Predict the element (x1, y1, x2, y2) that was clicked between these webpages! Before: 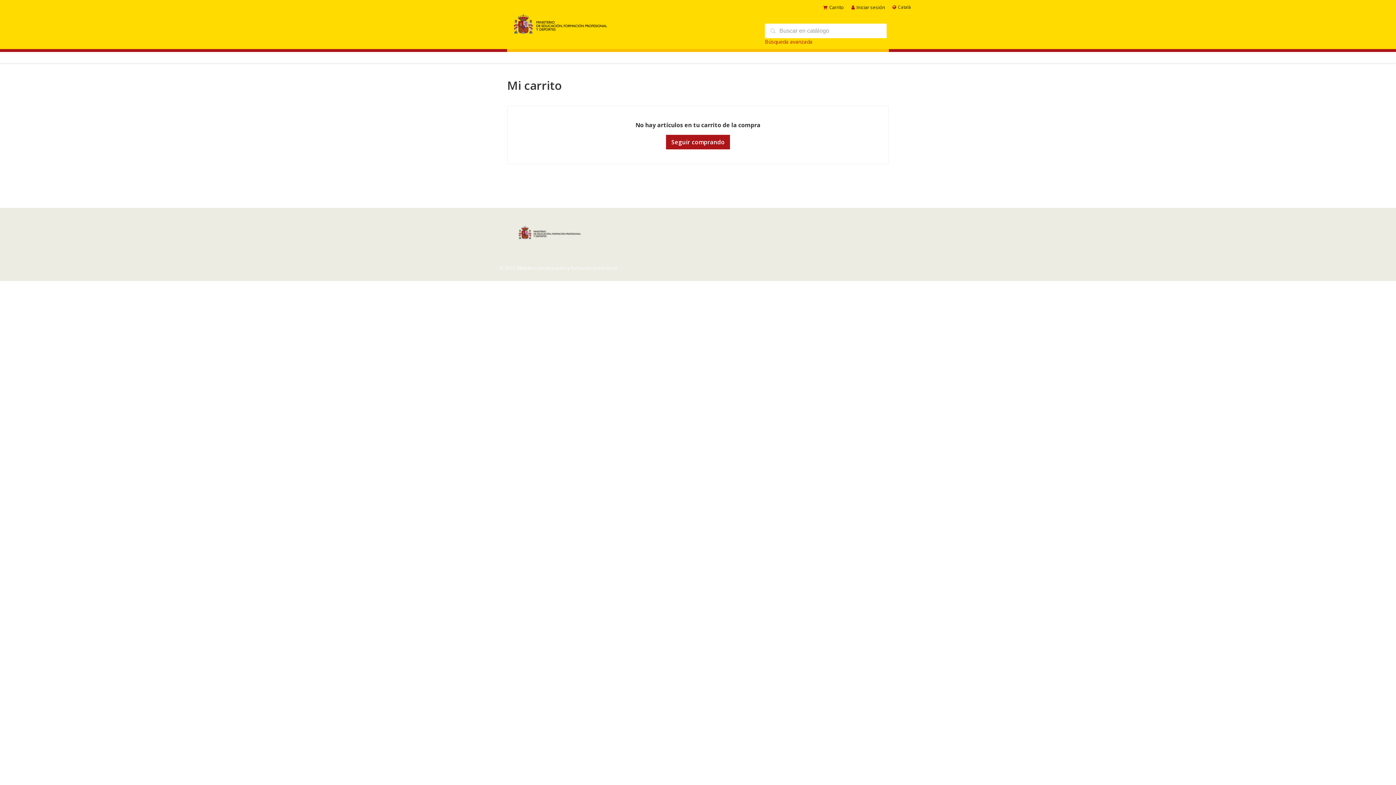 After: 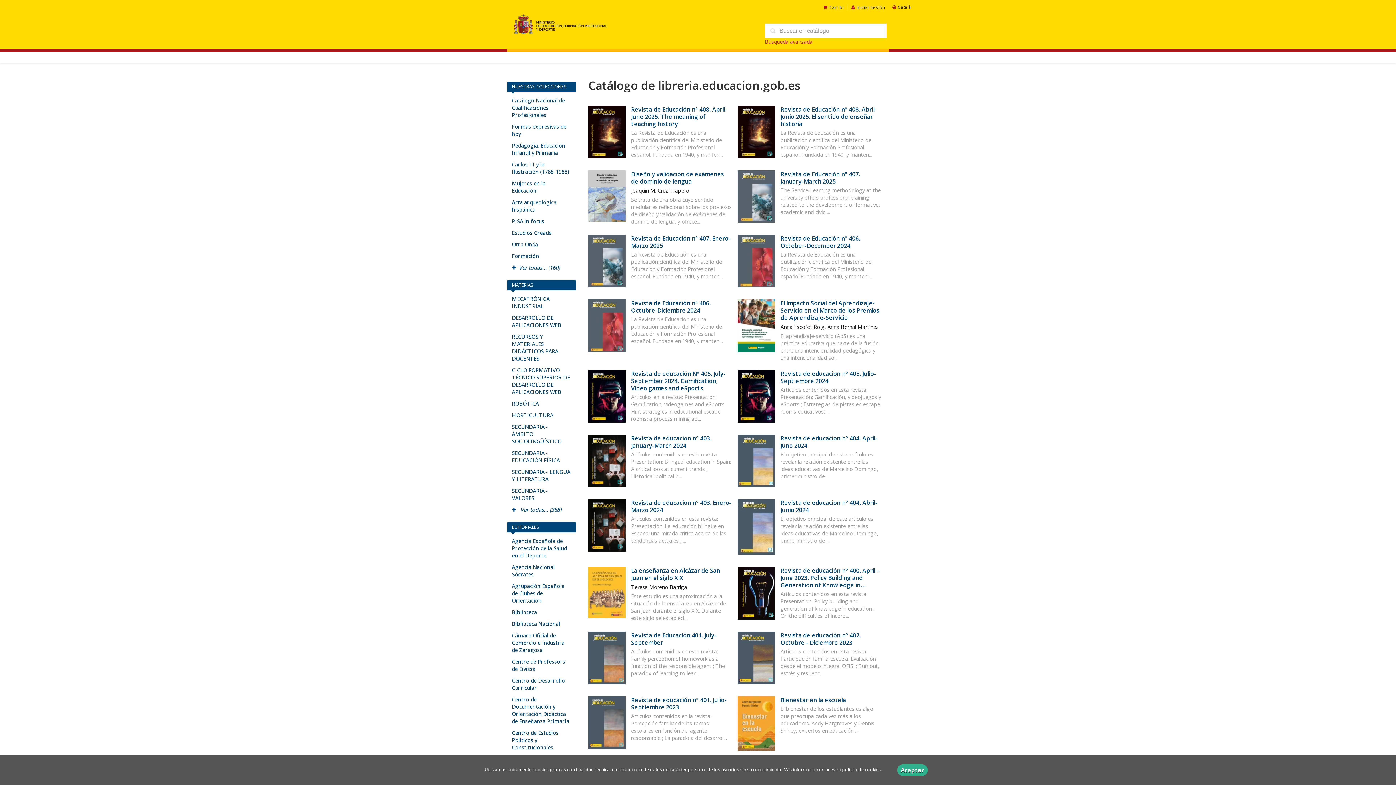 Action: bbox: (666, 134, 730, 149) label: Seguir comprando